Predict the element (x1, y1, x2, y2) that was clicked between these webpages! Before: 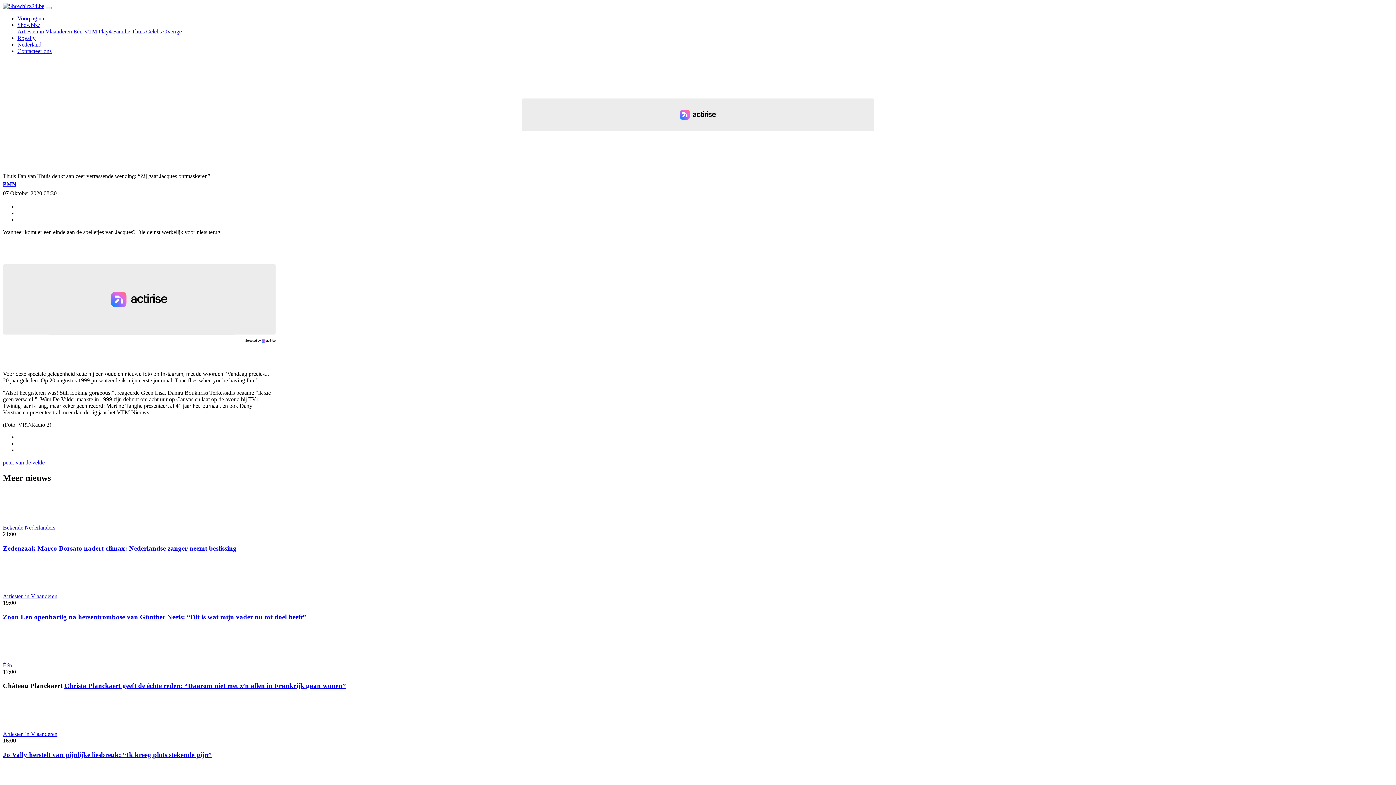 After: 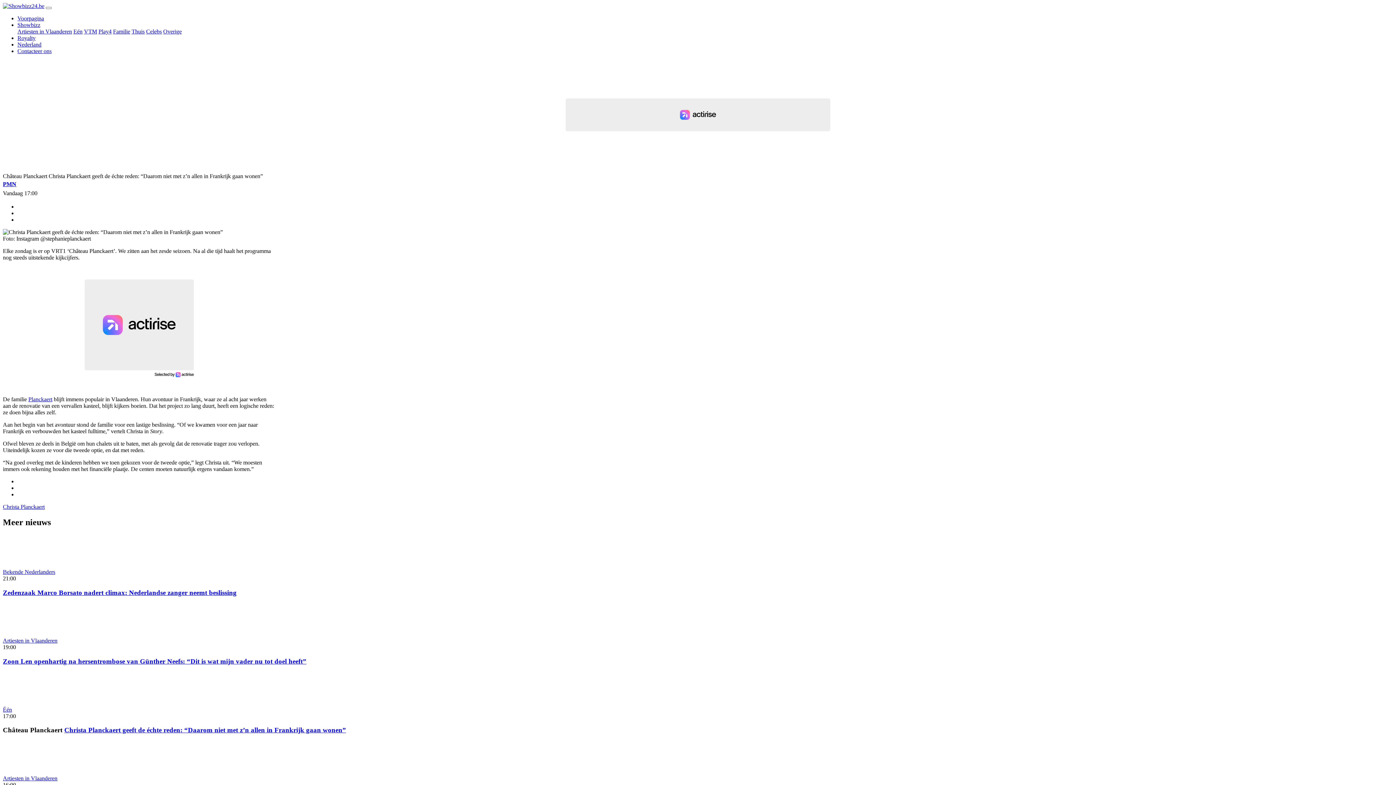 Action: bbox: (64, 682, 346, 689) label: Christa Planckaert geeft de échte reden: “Daarom niet met z’n allen in Frankrijk gaan wonen”